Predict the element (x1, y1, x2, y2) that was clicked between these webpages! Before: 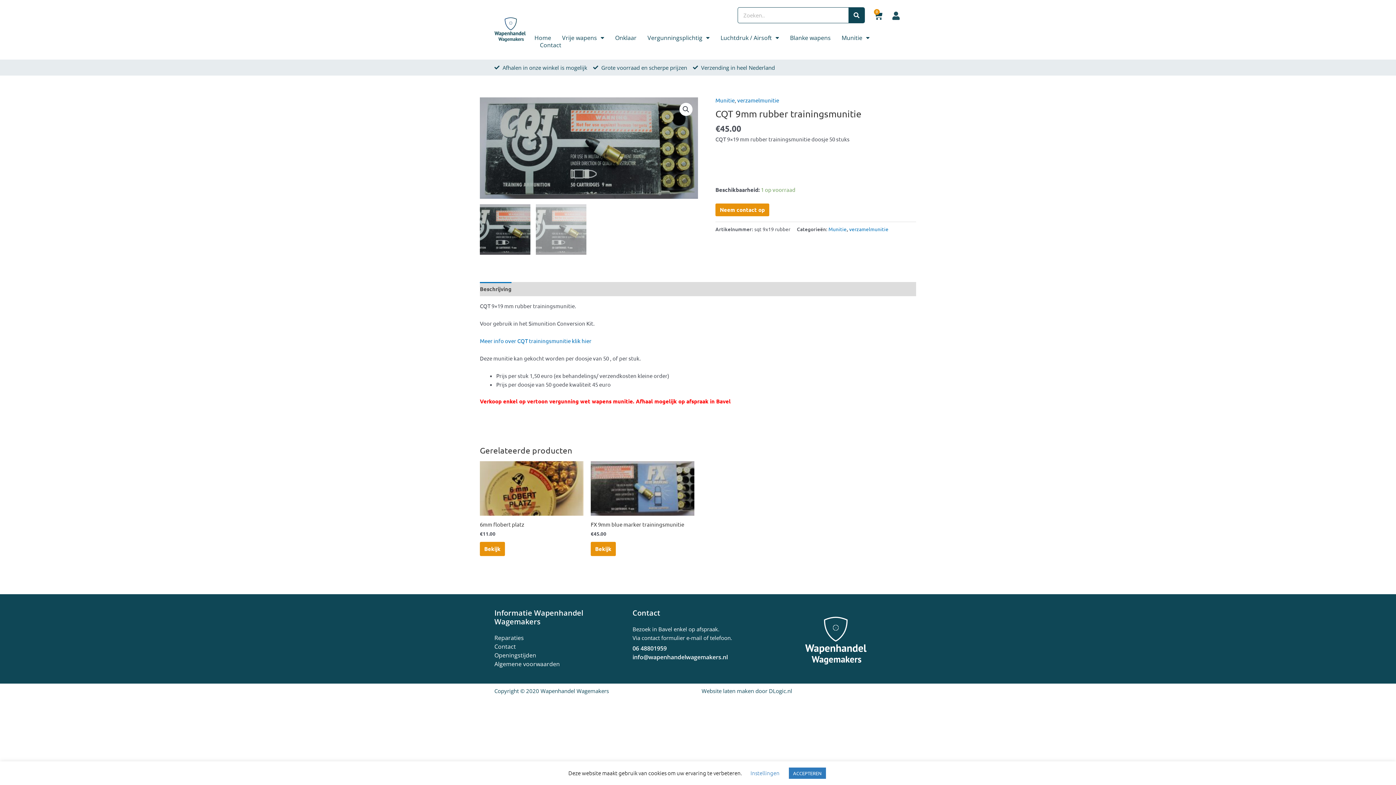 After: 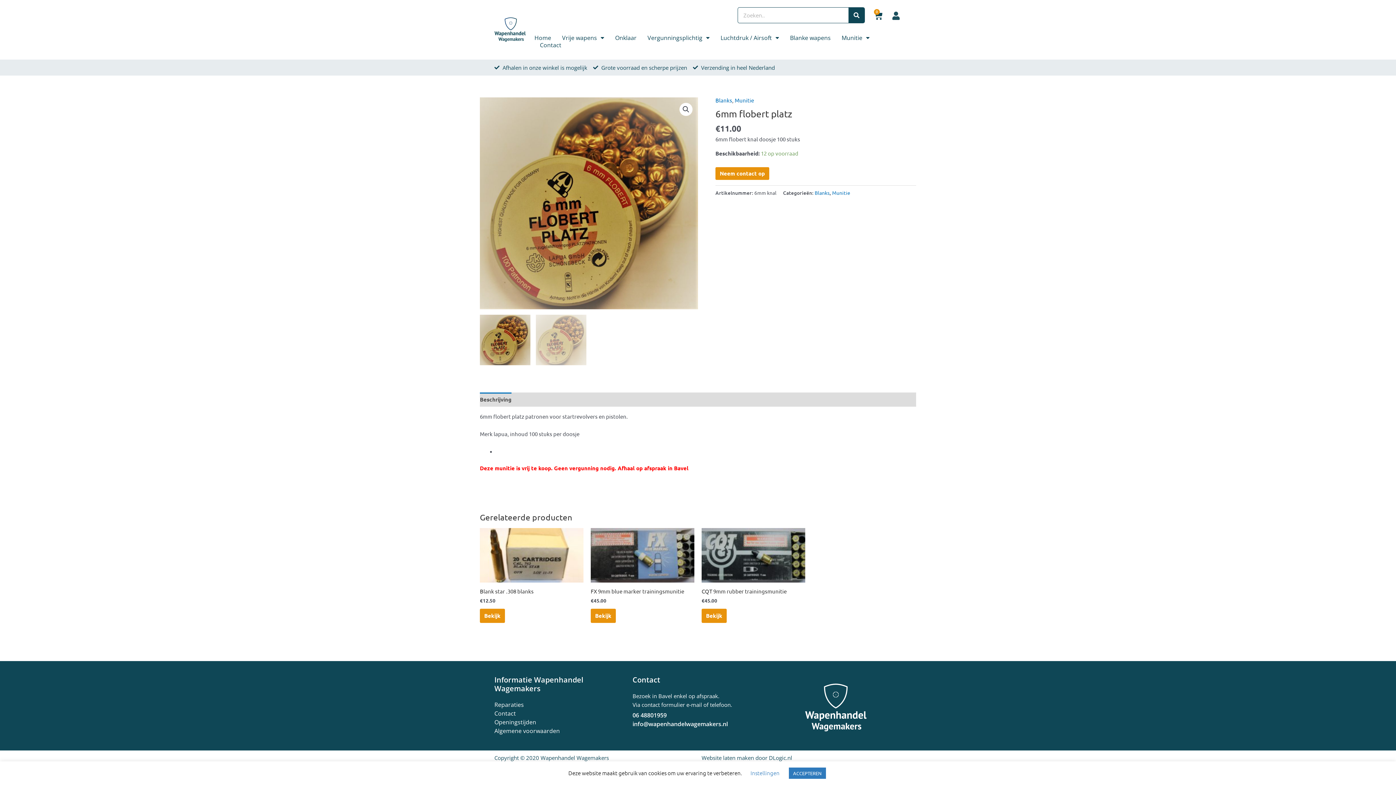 Action: bbox: (480, 461, 583, 516)